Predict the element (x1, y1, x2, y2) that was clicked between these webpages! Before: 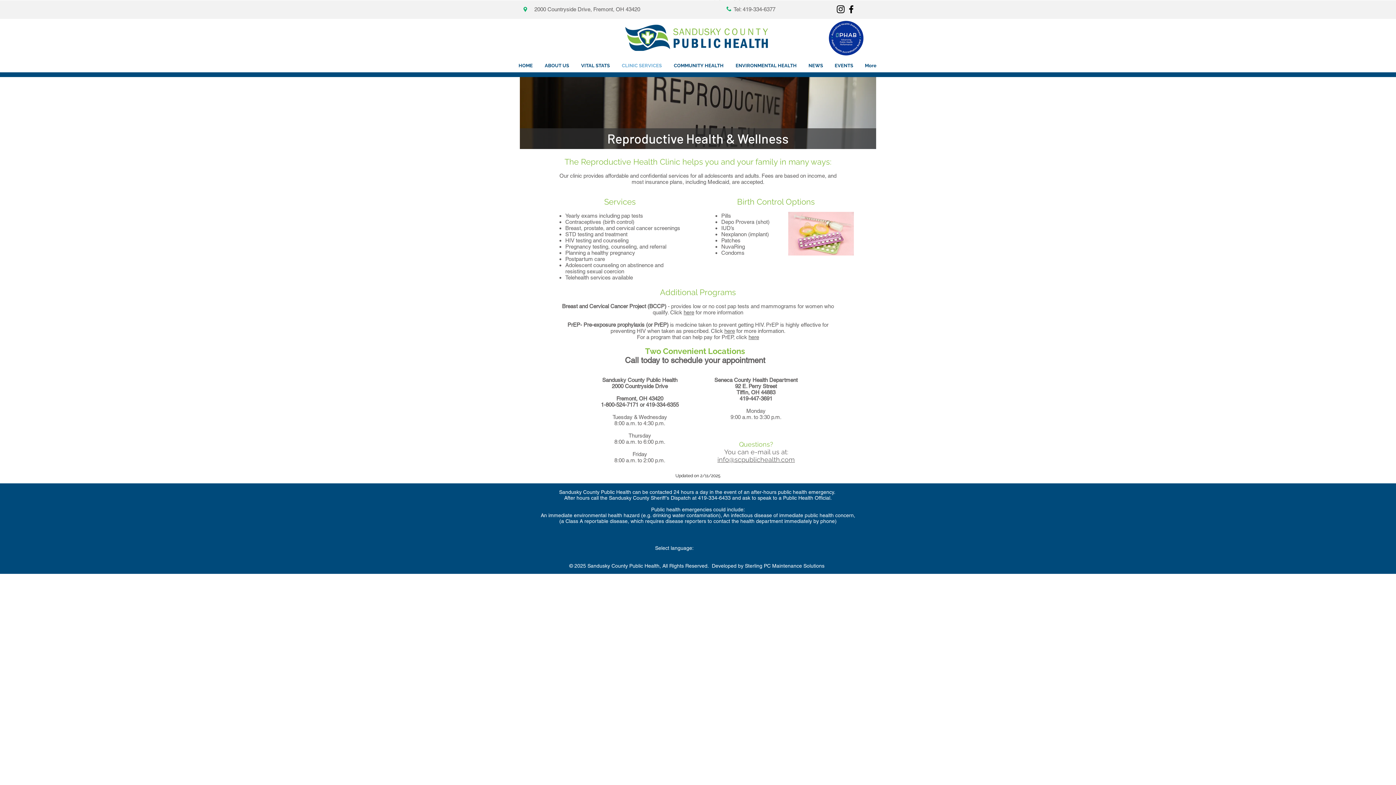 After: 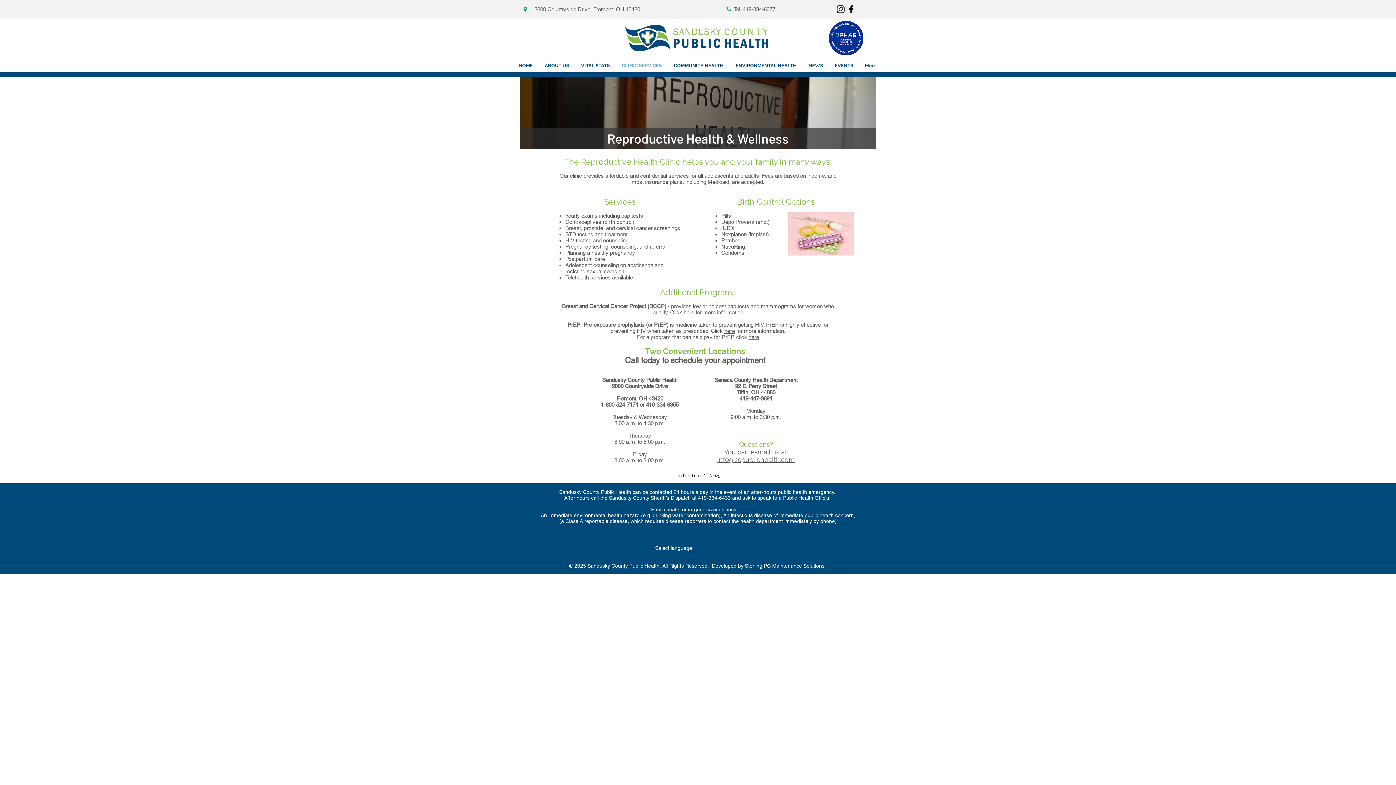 Action: bbox: (748, 334, 759, 340) label: here